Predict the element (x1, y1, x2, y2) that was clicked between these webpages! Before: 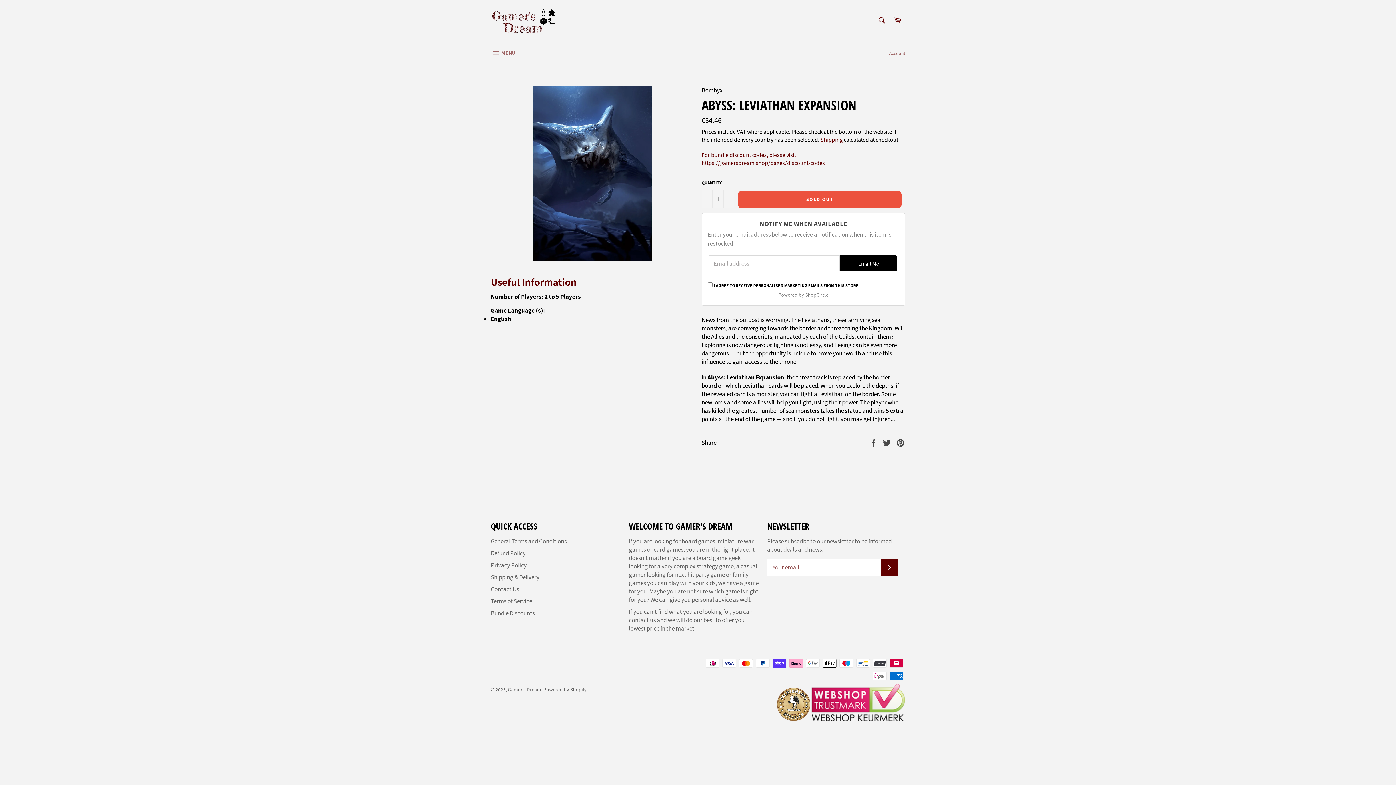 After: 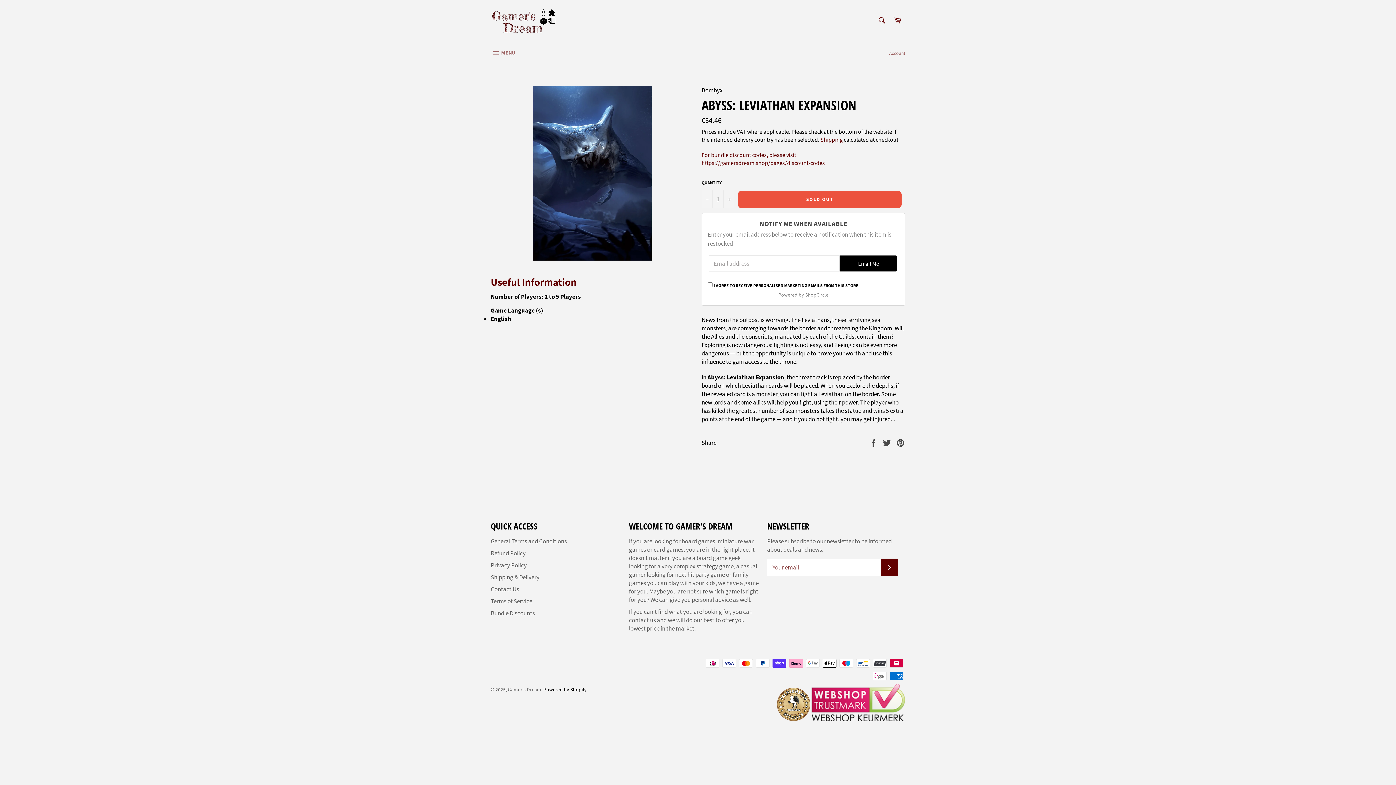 Action: bbox: (543, 686, 586, 693) label: Powered by Shopify